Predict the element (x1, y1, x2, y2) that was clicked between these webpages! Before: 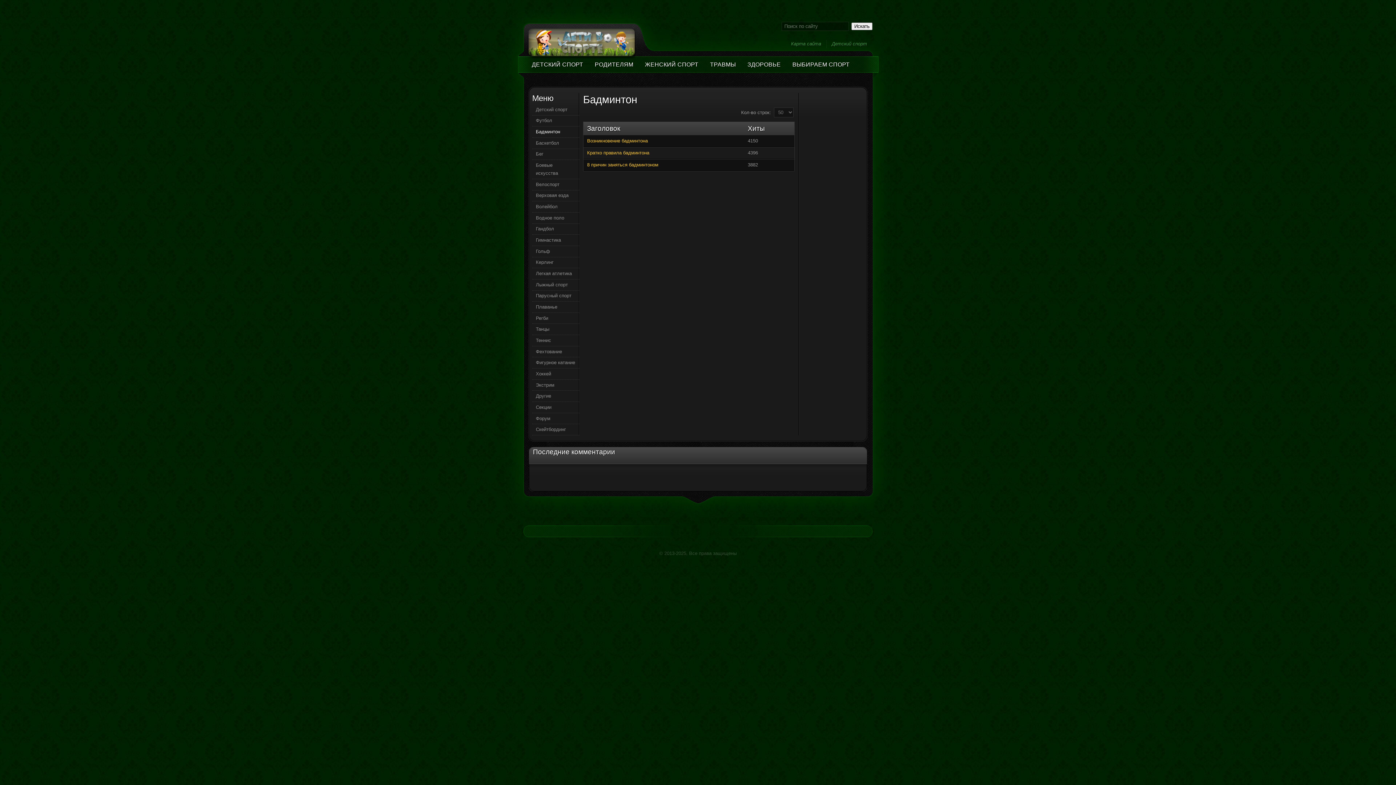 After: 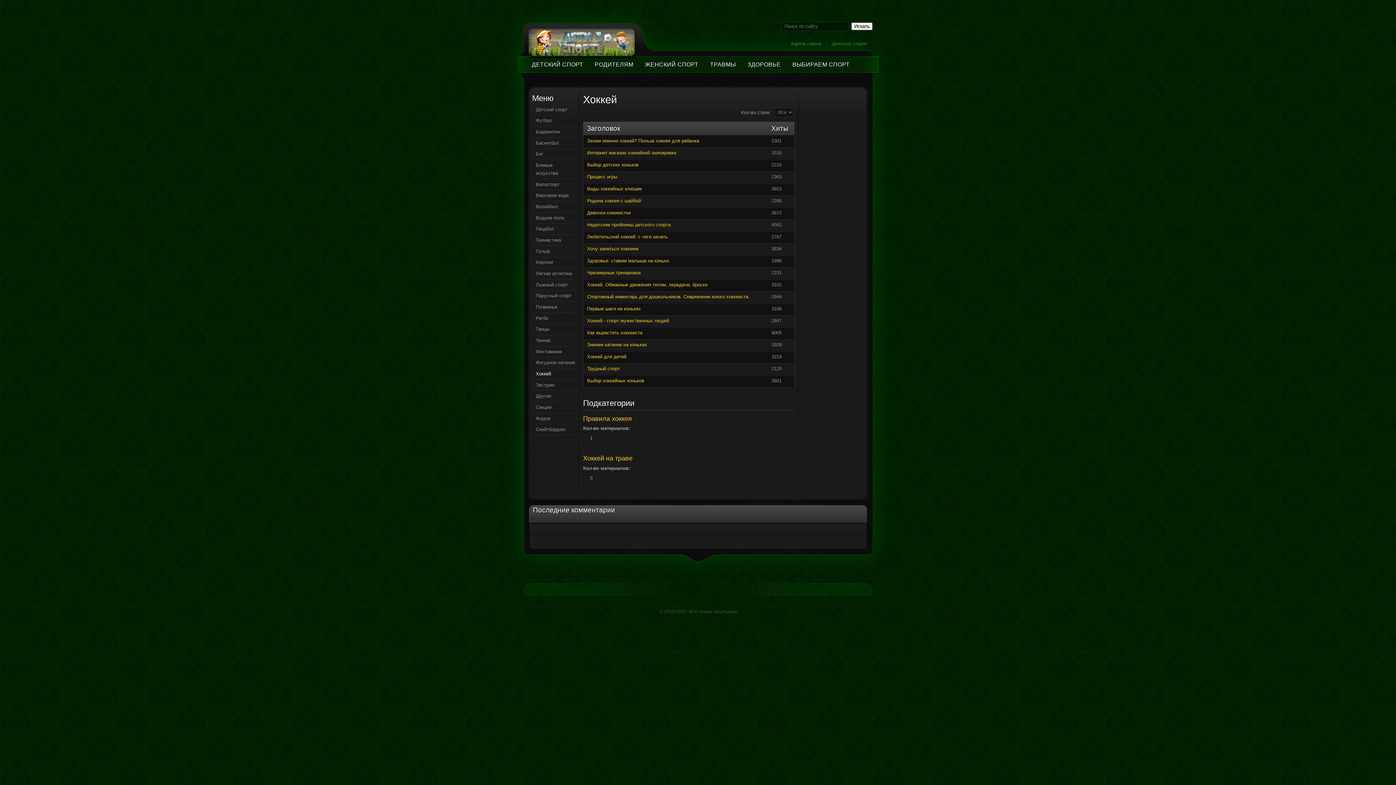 Action: bbox: (532, 368, 579, 379) label: Хоккей